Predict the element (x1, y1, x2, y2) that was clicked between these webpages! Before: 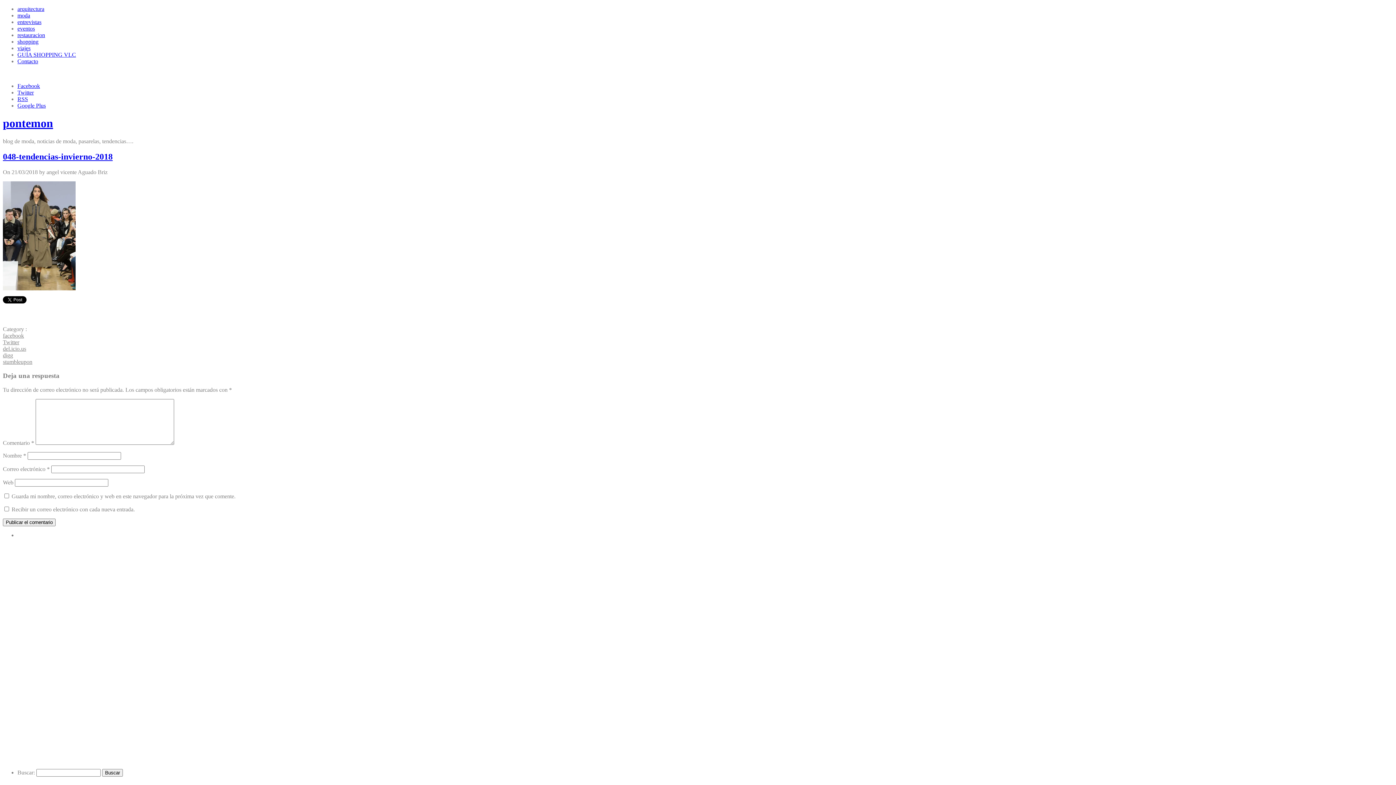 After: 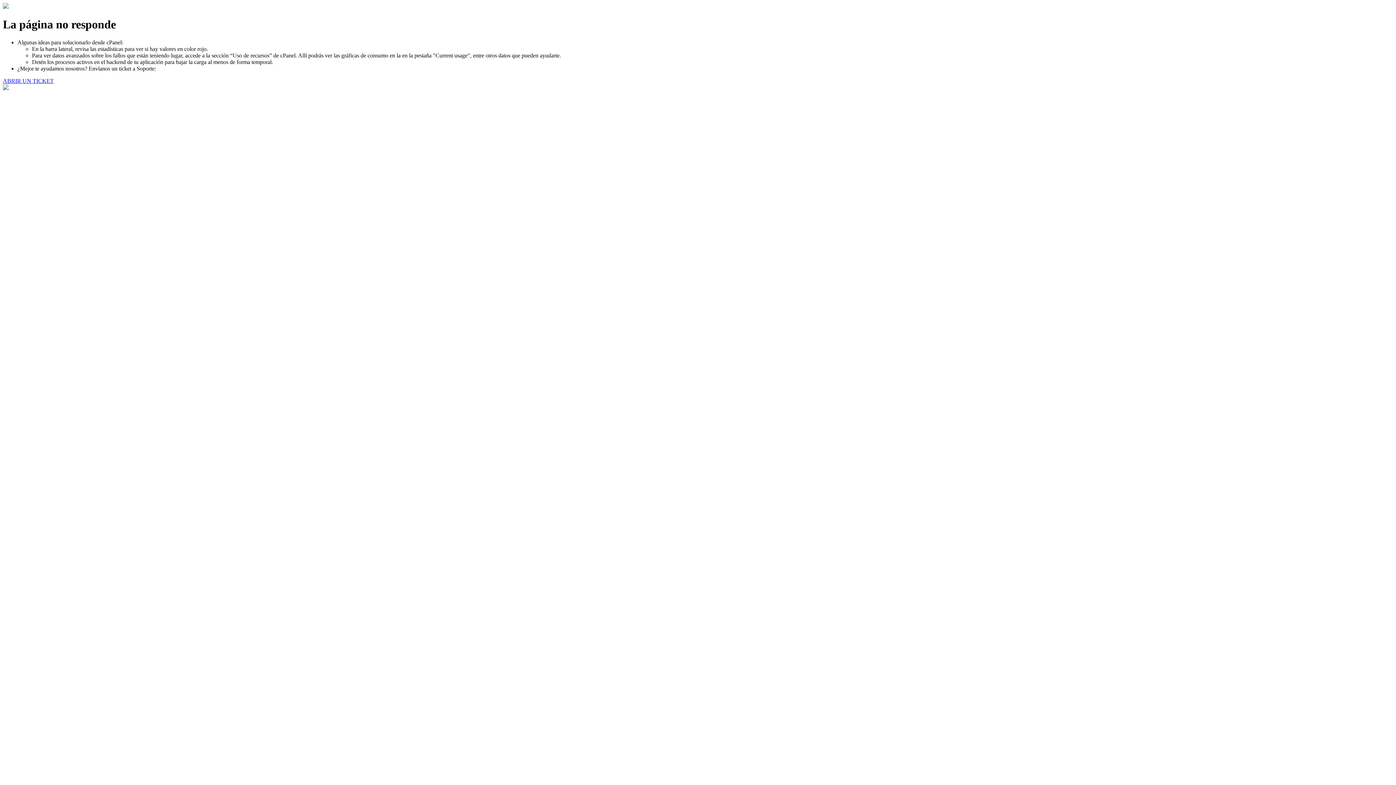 Action: label: arquitectura bbox: (17, 5, 44, 12)